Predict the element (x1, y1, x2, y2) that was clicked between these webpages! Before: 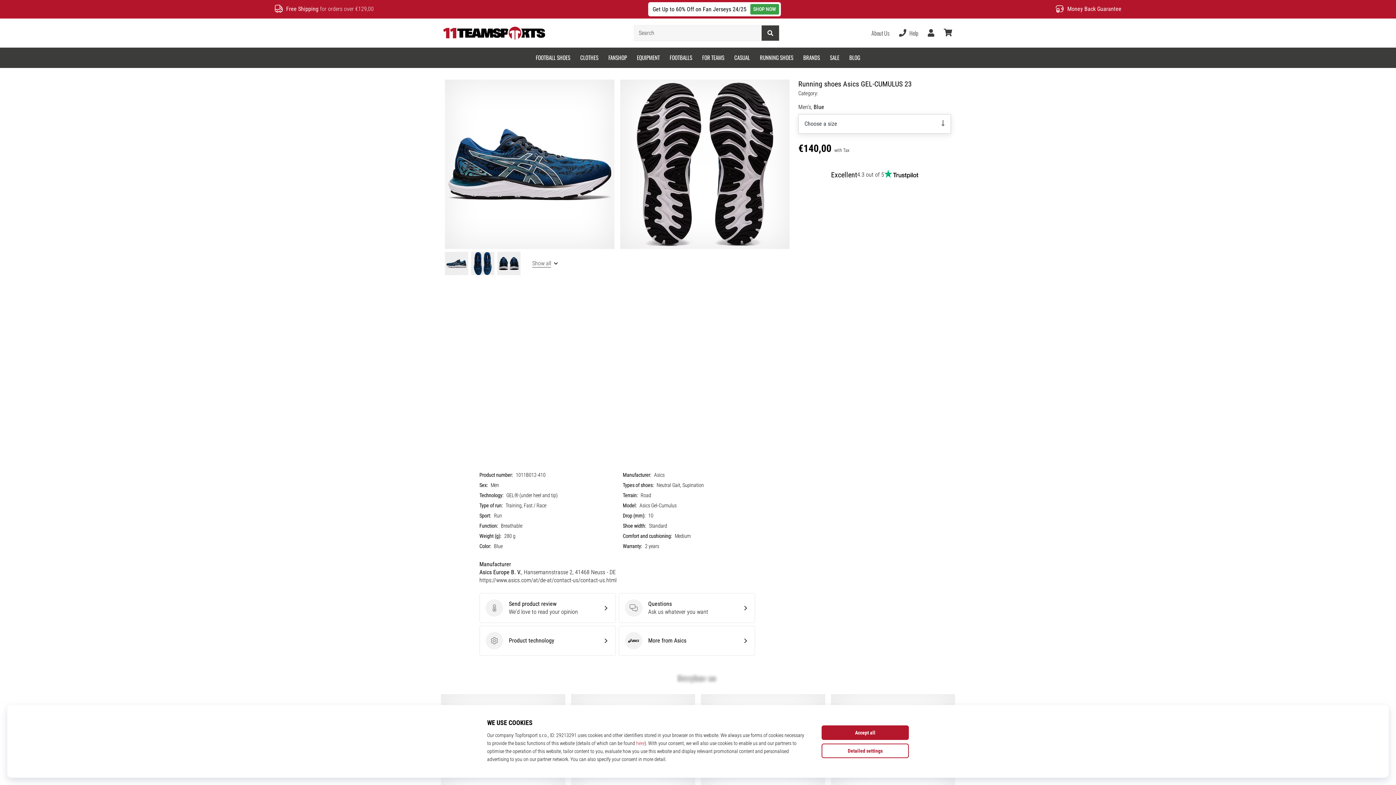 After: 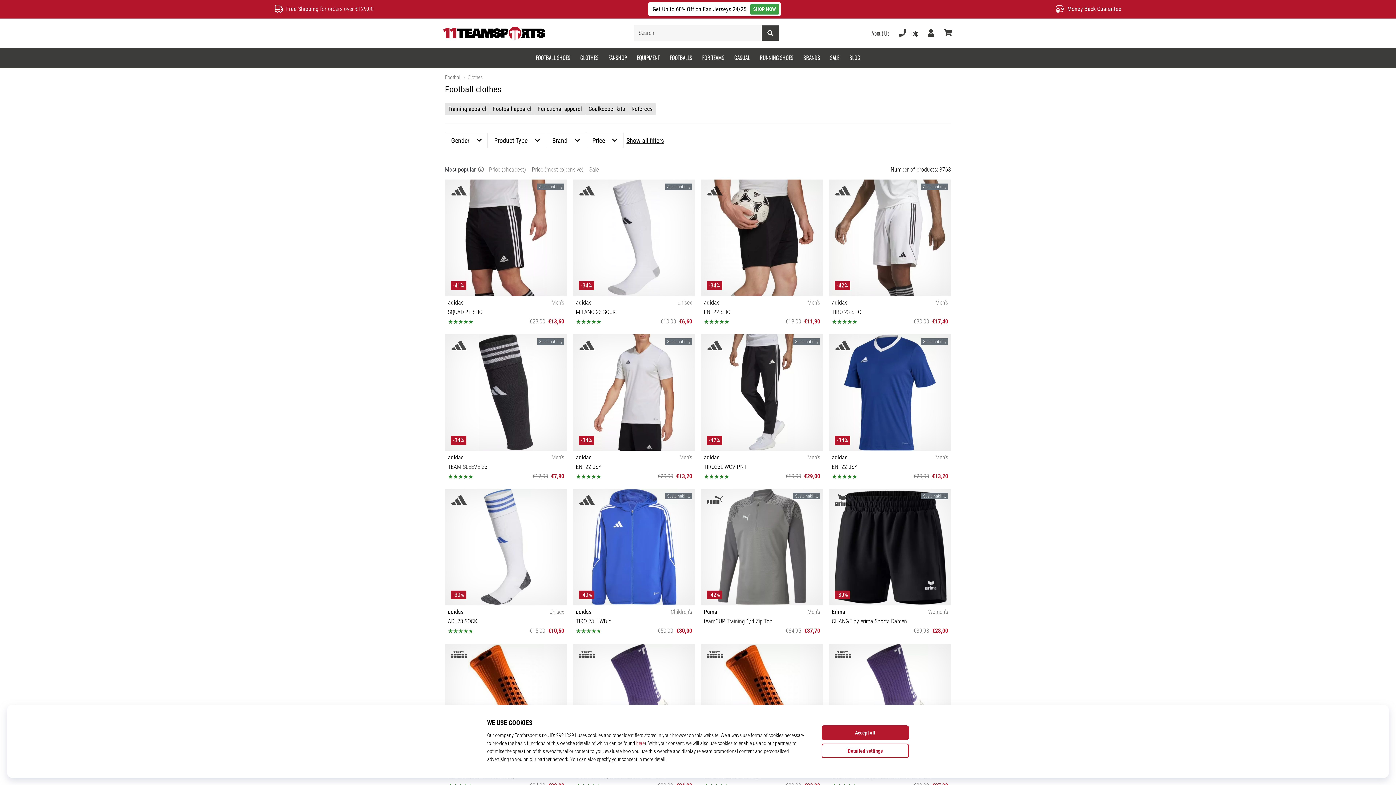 Action: bbox: (575, 47, 603, 67) label: CLOTHES